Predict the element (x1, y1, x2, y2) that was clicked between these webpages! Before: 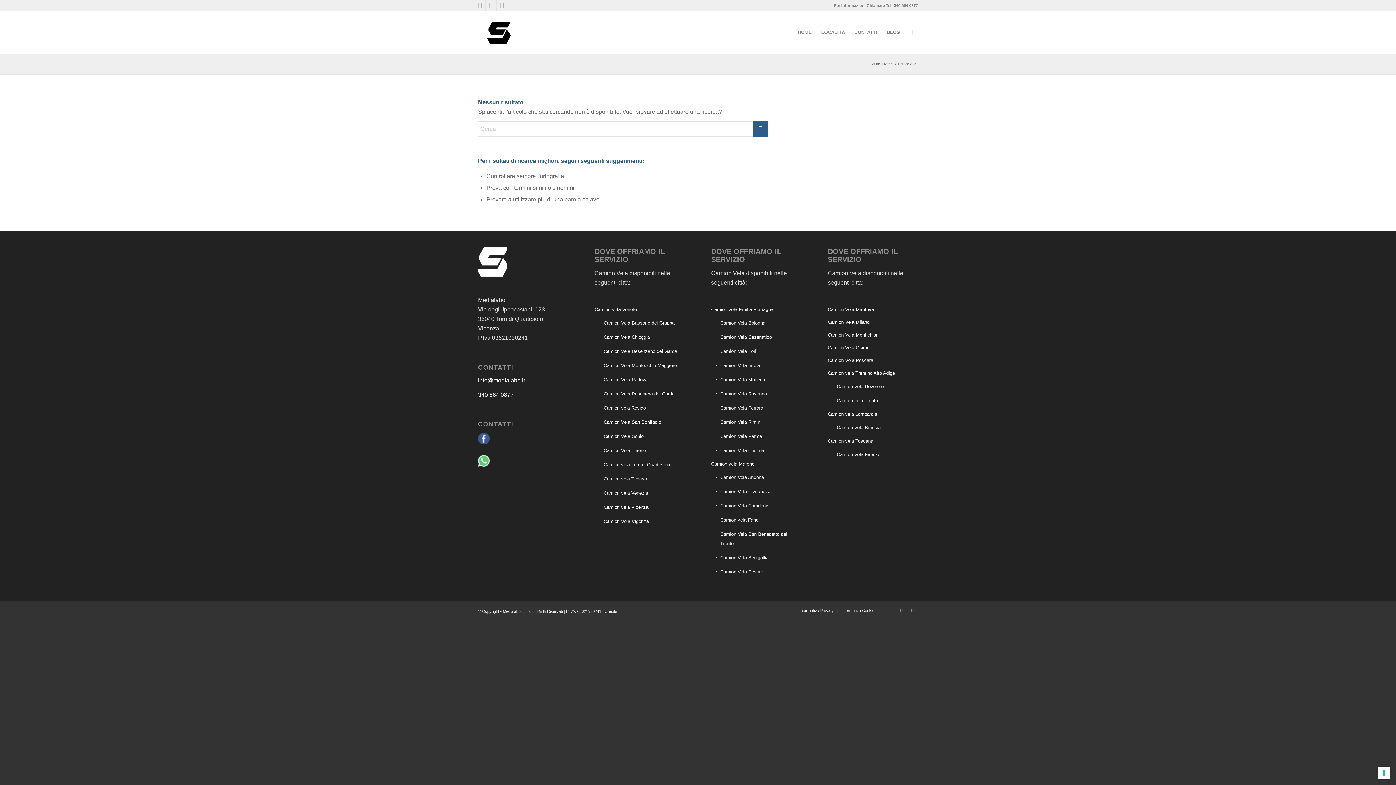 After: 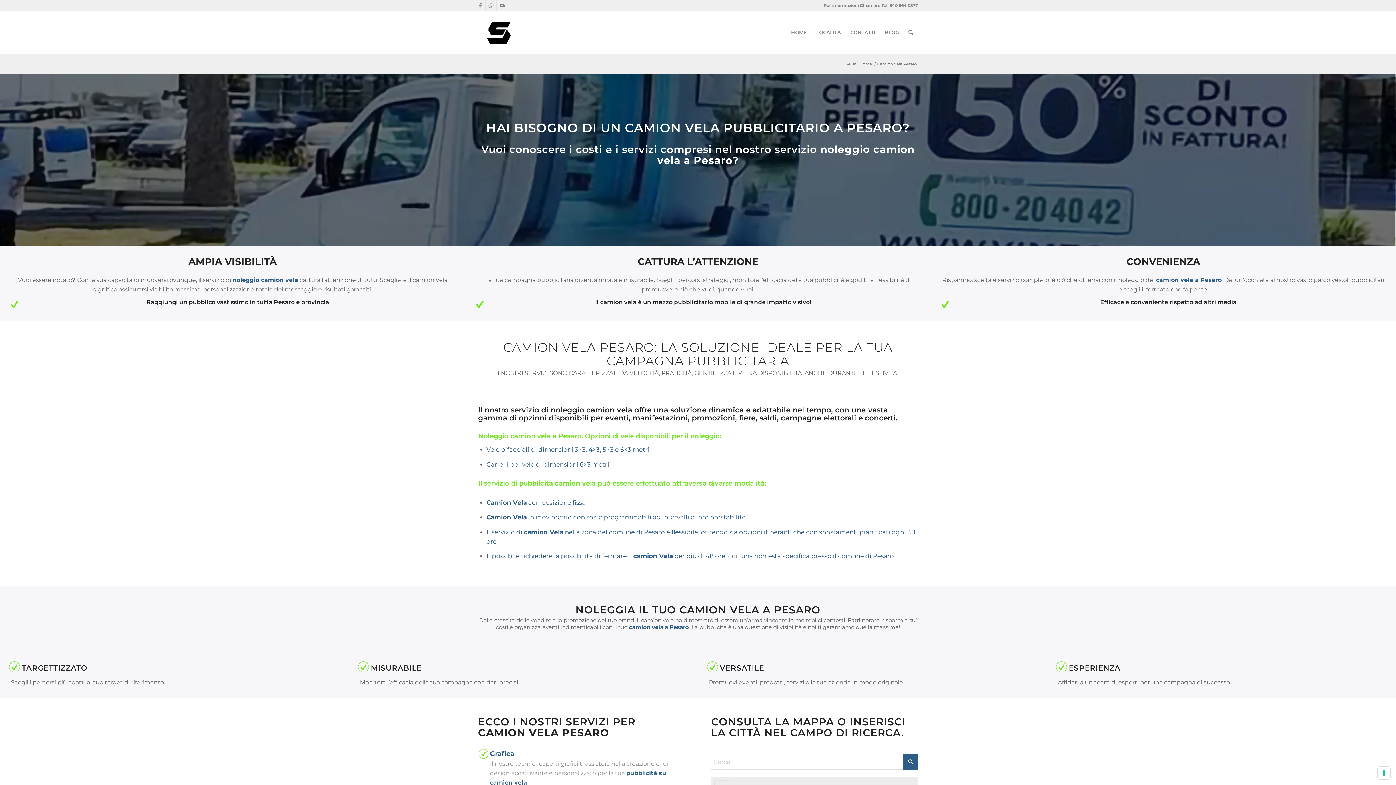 Action: label: Camion Vela Pesaro bbox: (716, 565, 801, 579)